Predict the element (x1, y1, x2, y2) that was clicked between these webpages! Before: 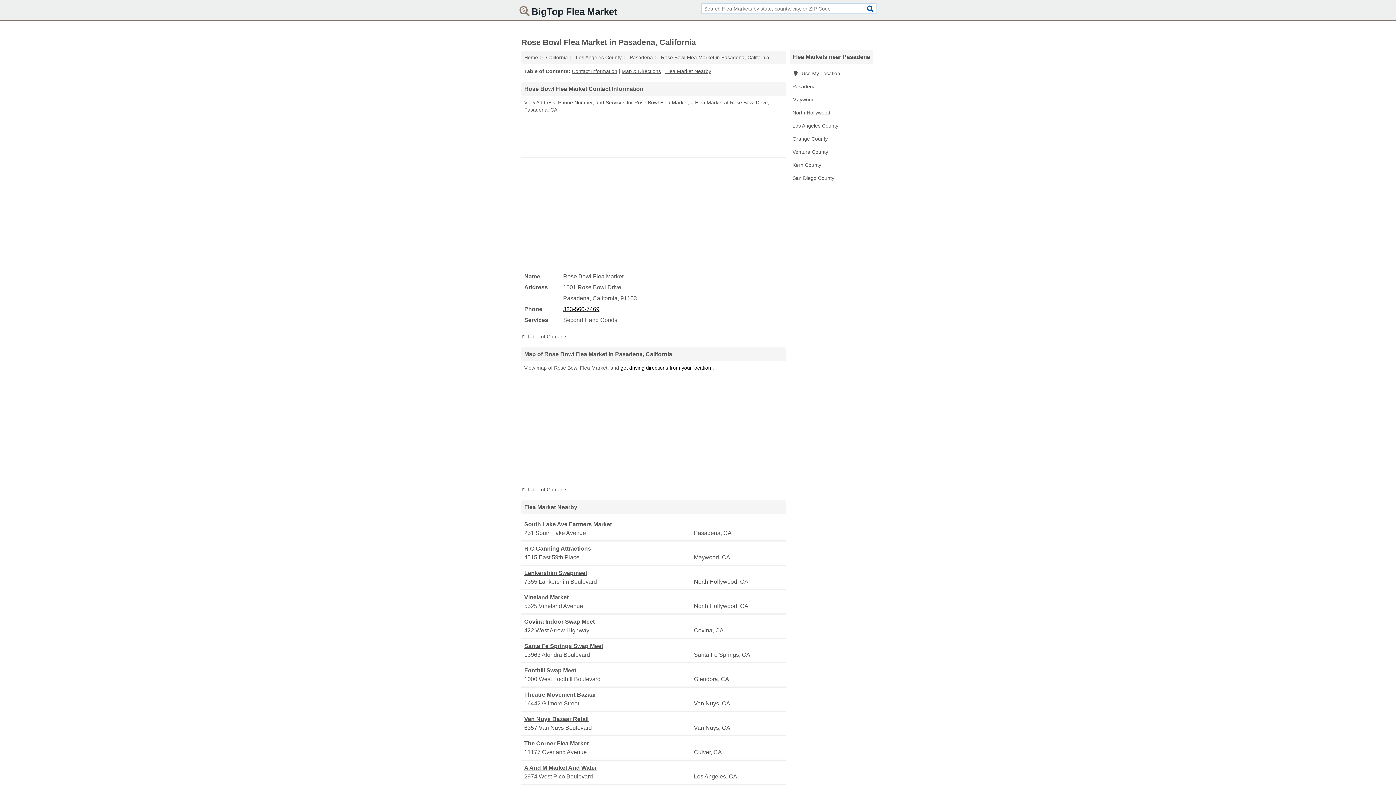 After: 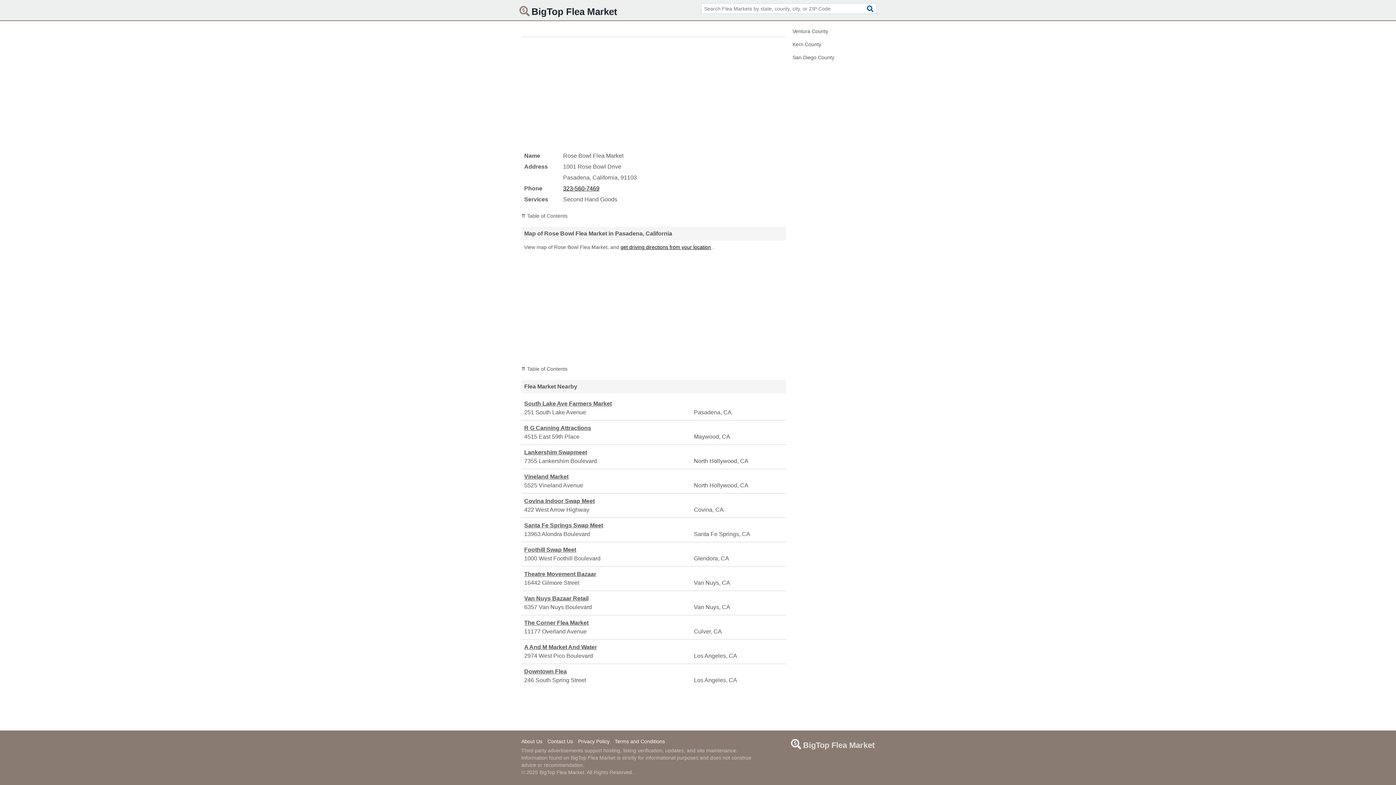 Action: bbox: (572, 68, 617, 74) label: Contact Information